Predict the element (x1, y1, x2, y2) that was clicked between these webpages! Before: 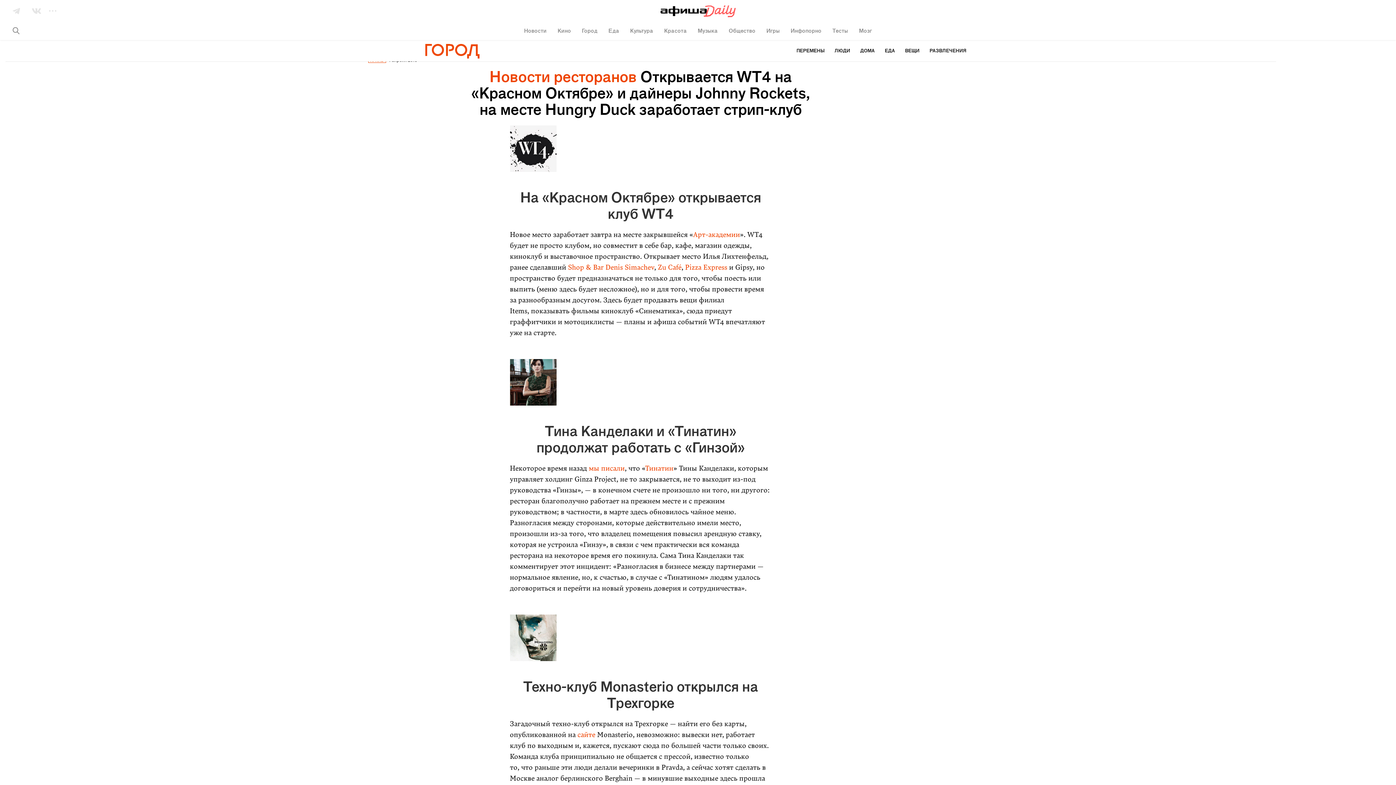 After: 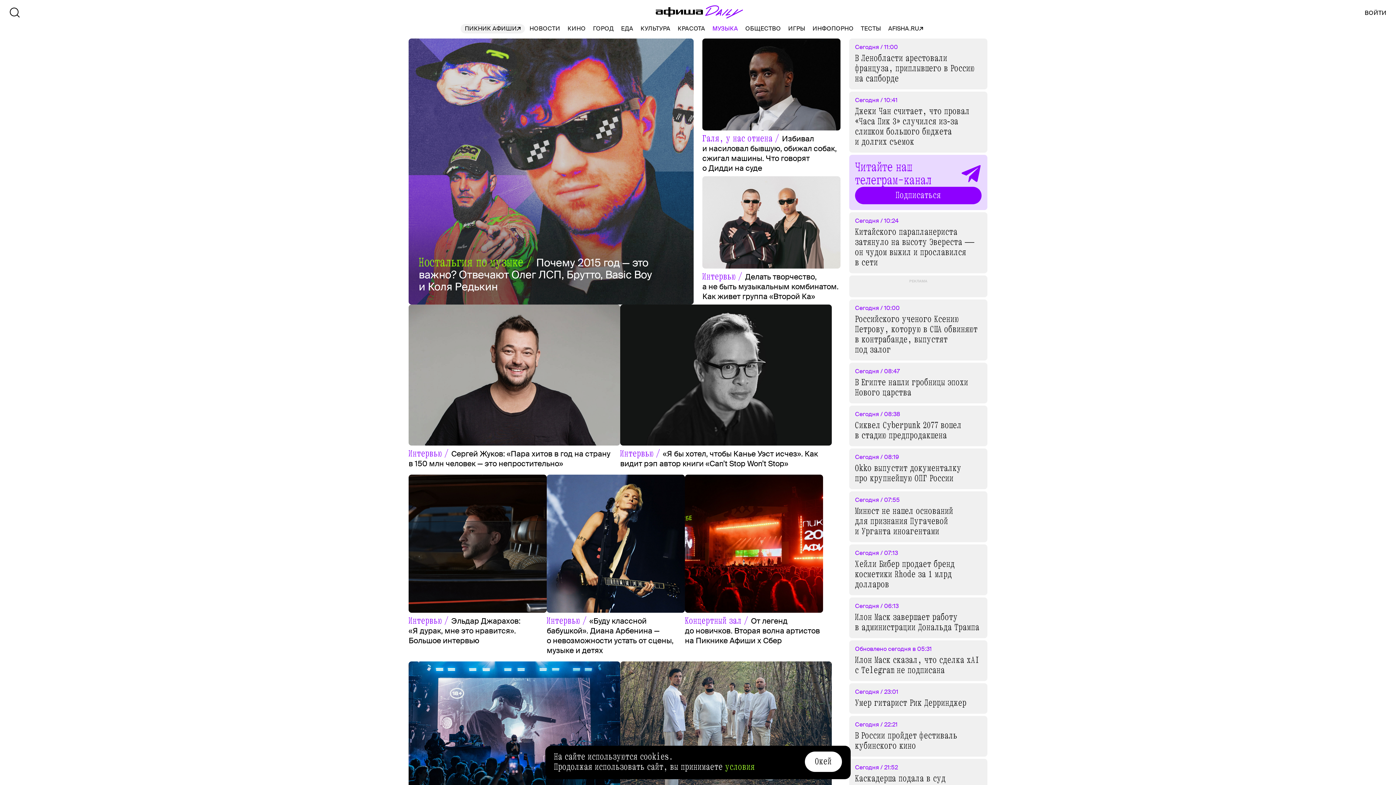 Action: bbox: (697, 26, 718, 33) label: Музыка